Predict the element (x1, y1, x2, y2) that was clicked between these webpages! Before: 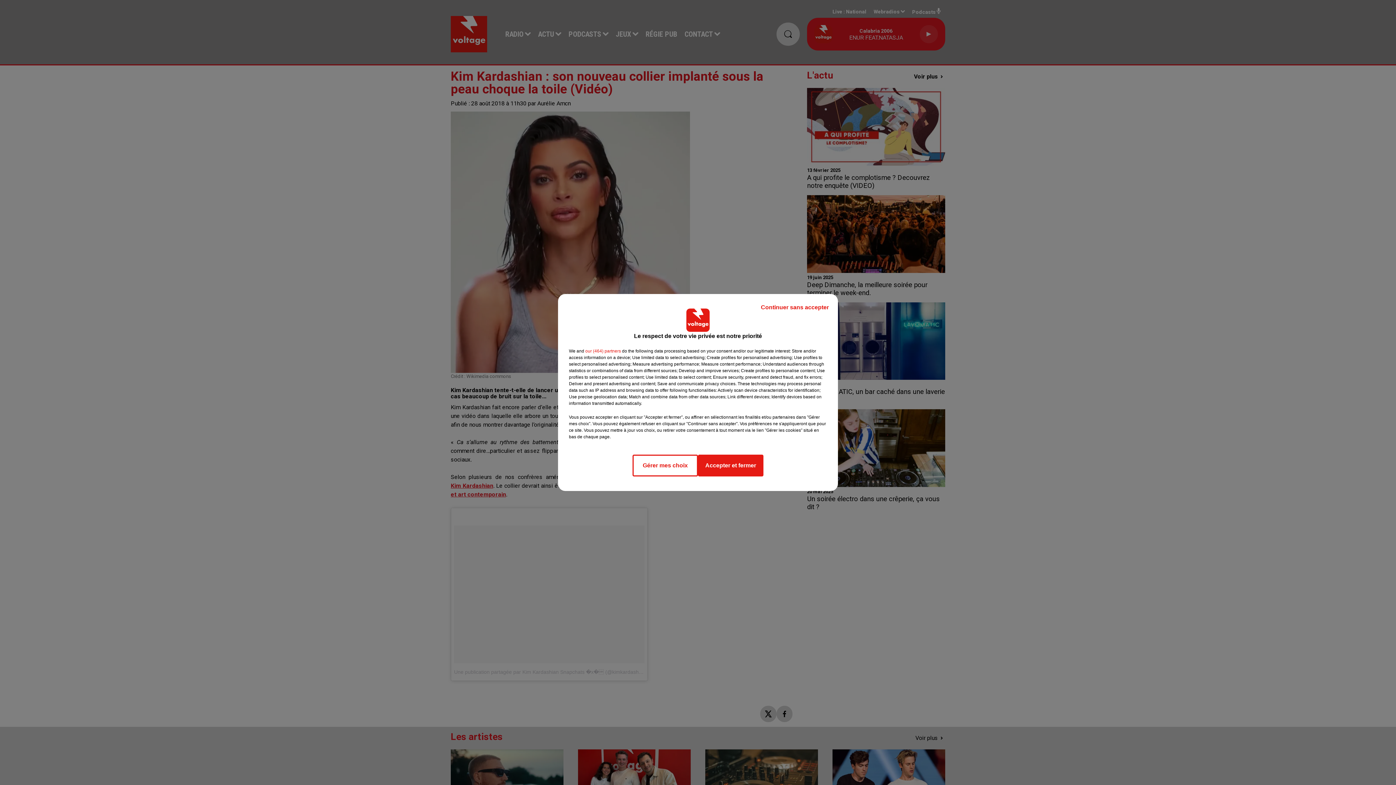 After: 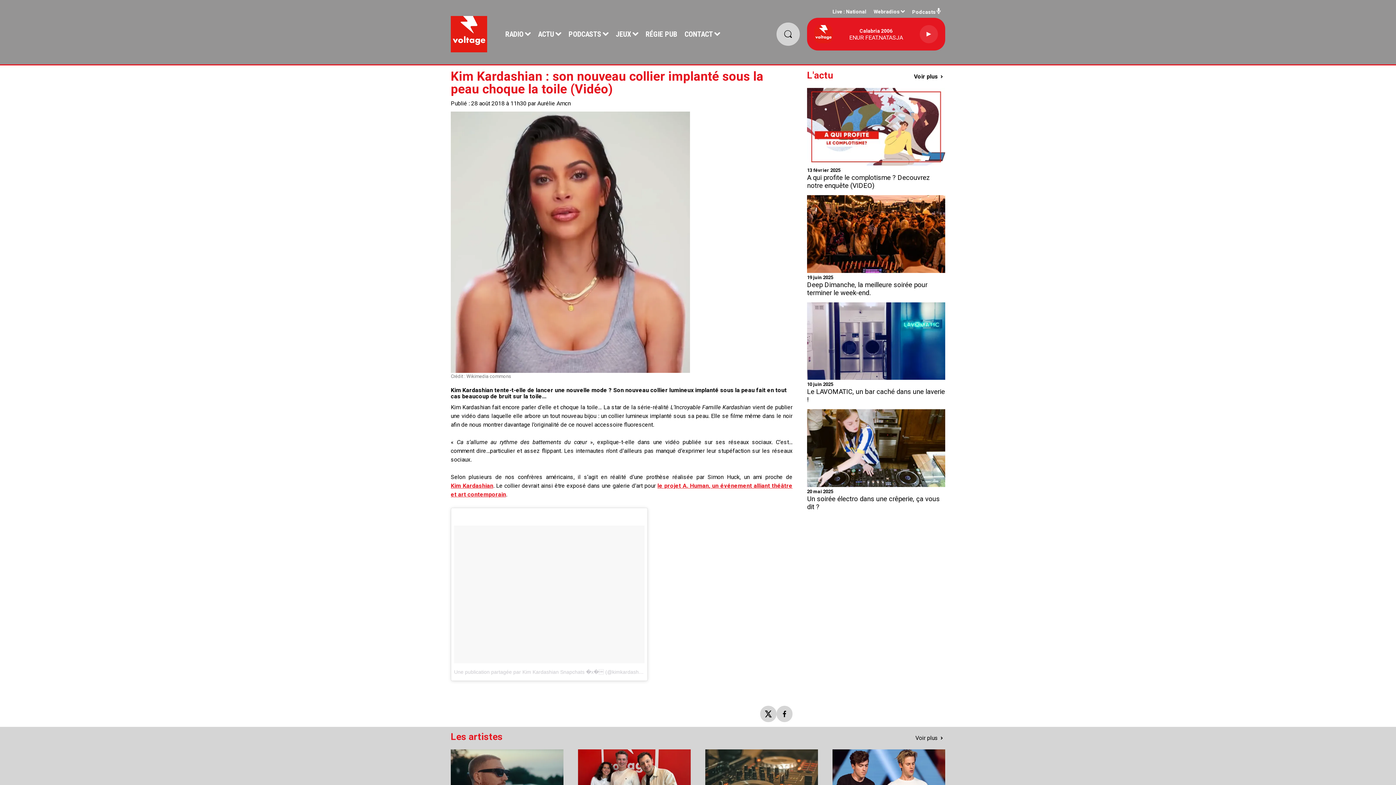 Action: label: Accepter et fermer bbox: (698, 454, 763, 476)